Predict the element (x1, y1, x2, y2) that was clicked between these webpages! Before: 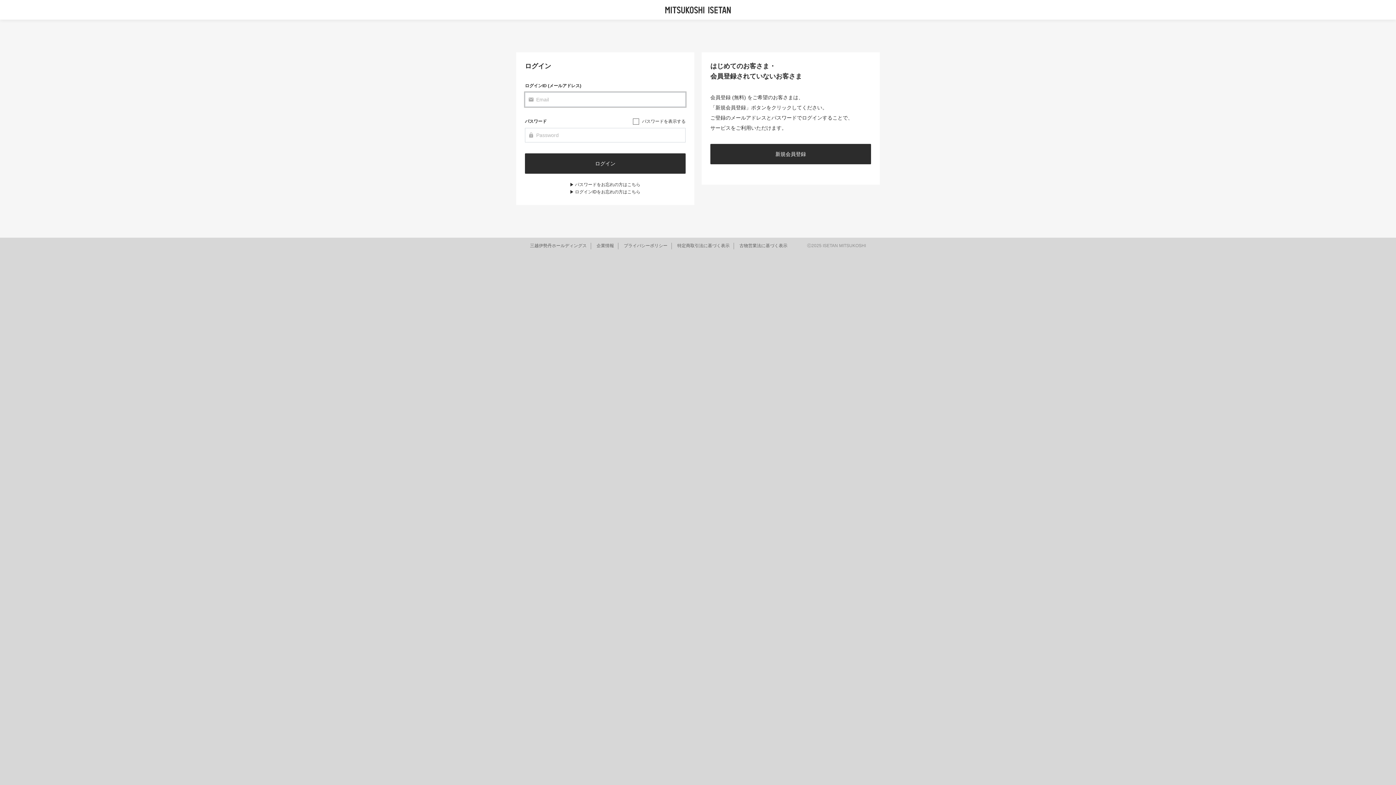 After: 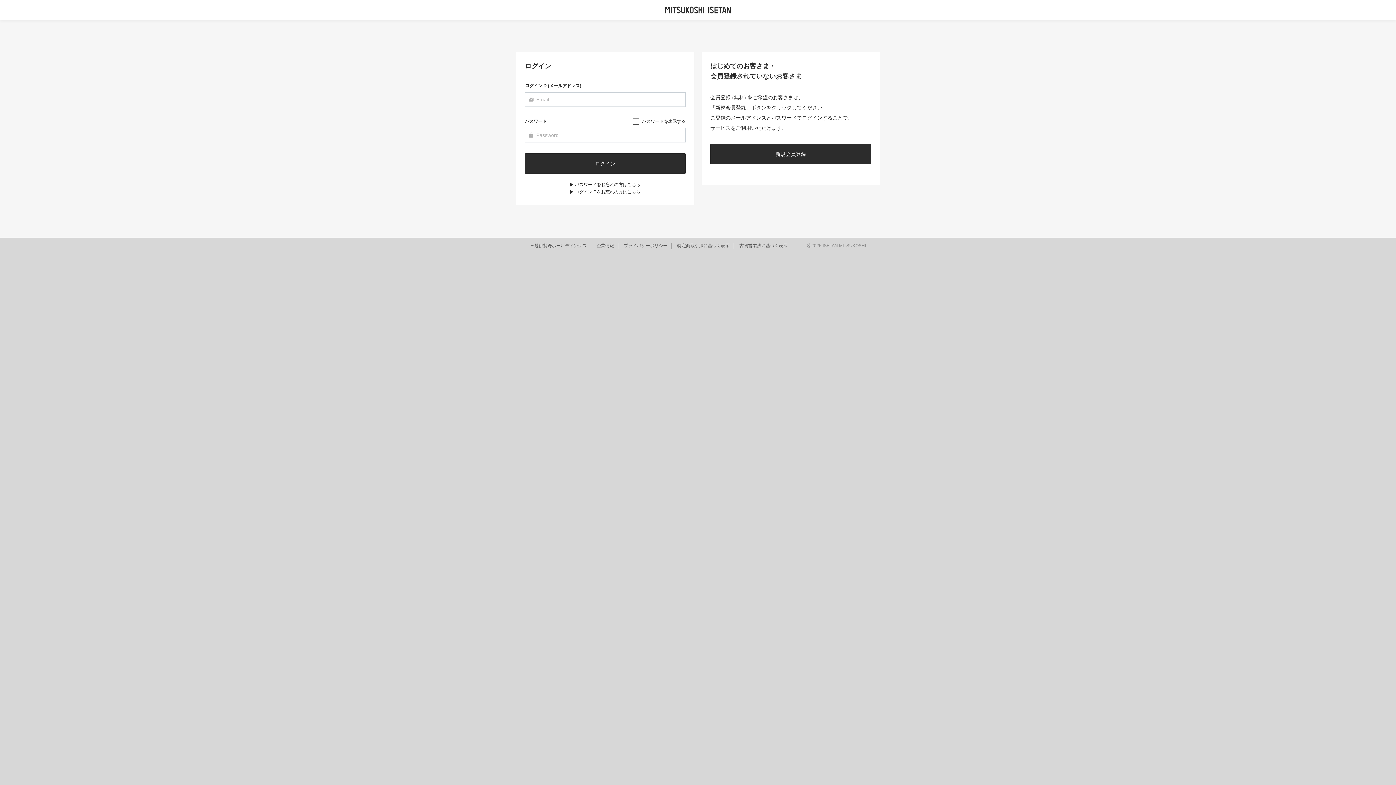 Action: bbox: (665, 5, 730, 14)